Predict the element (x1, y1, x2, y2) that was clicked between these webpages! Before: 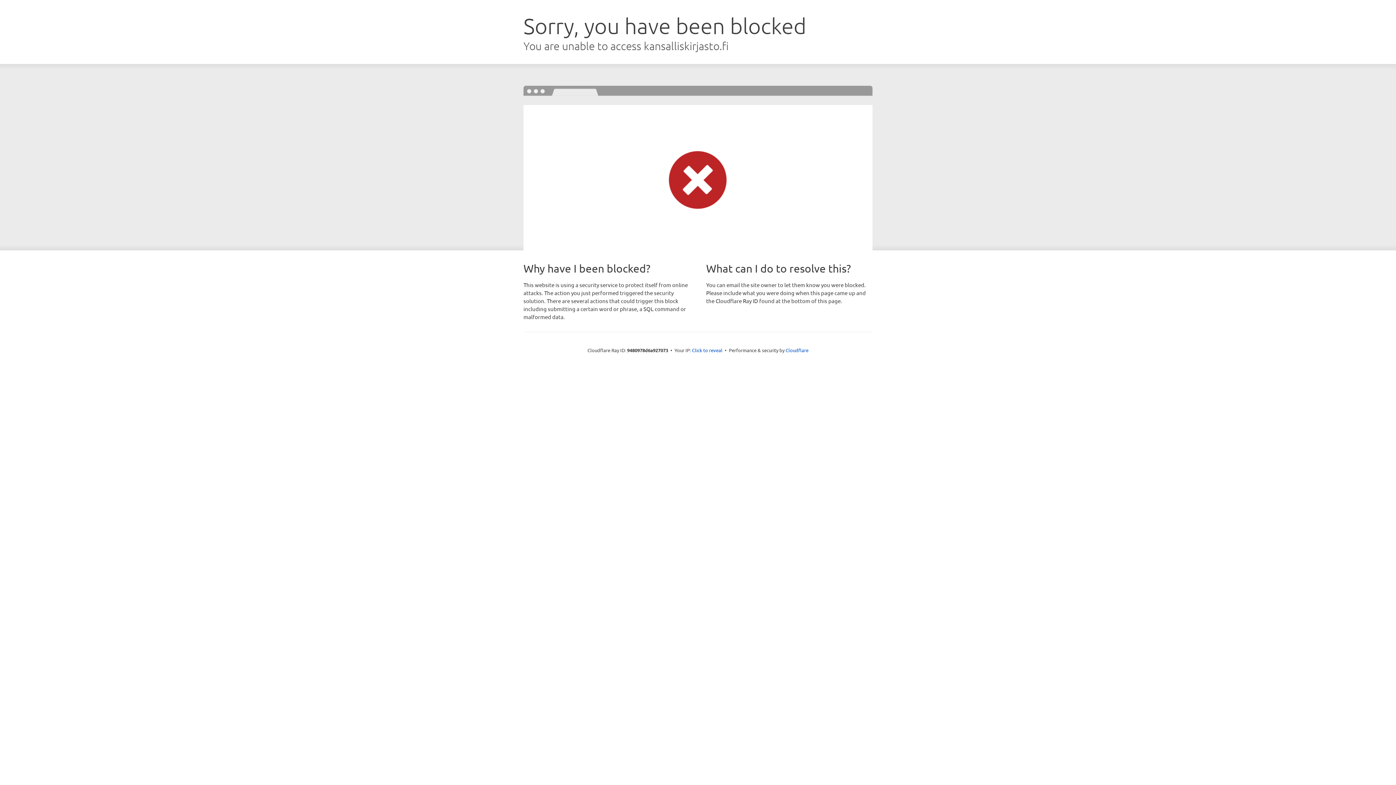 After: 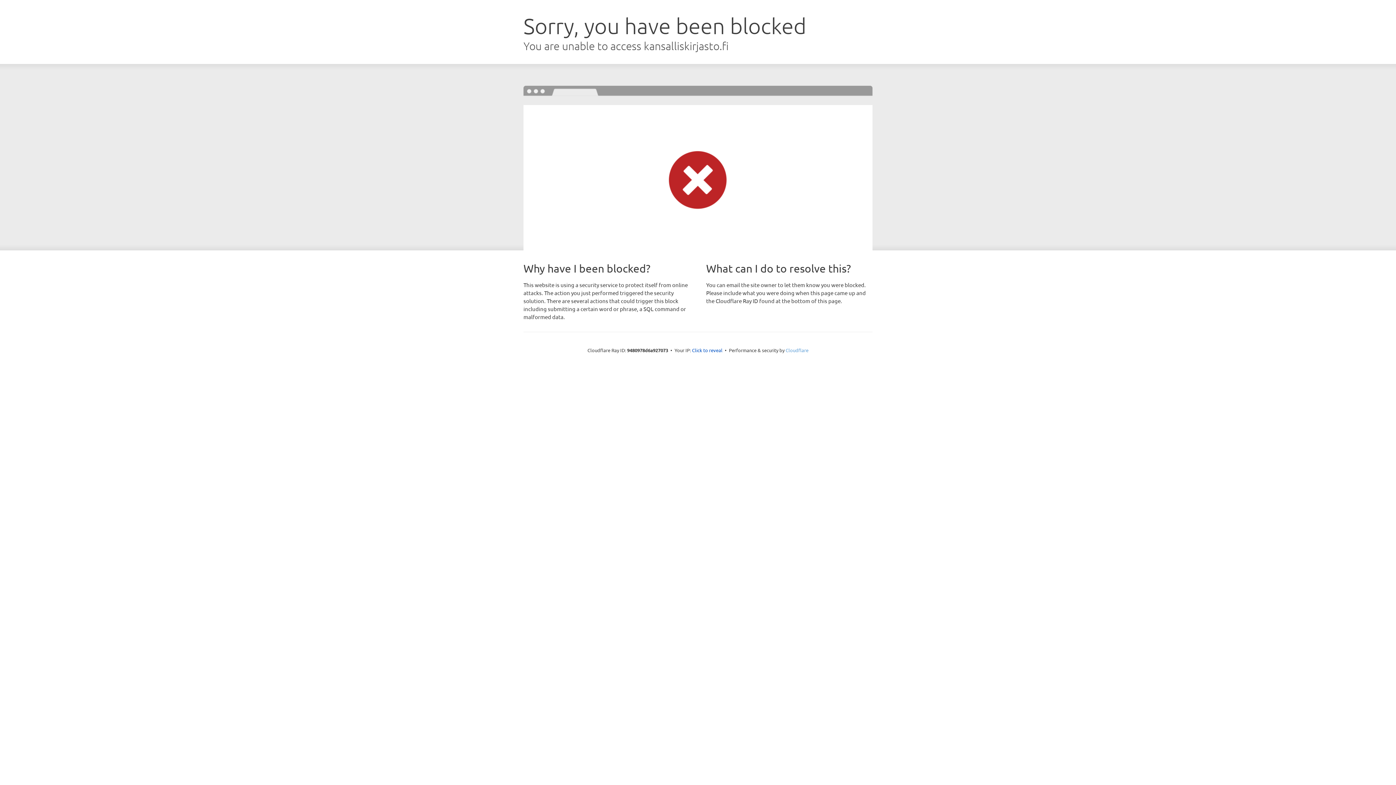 Action: bbox: (785, 347, 808, 353) label: Cloudflare